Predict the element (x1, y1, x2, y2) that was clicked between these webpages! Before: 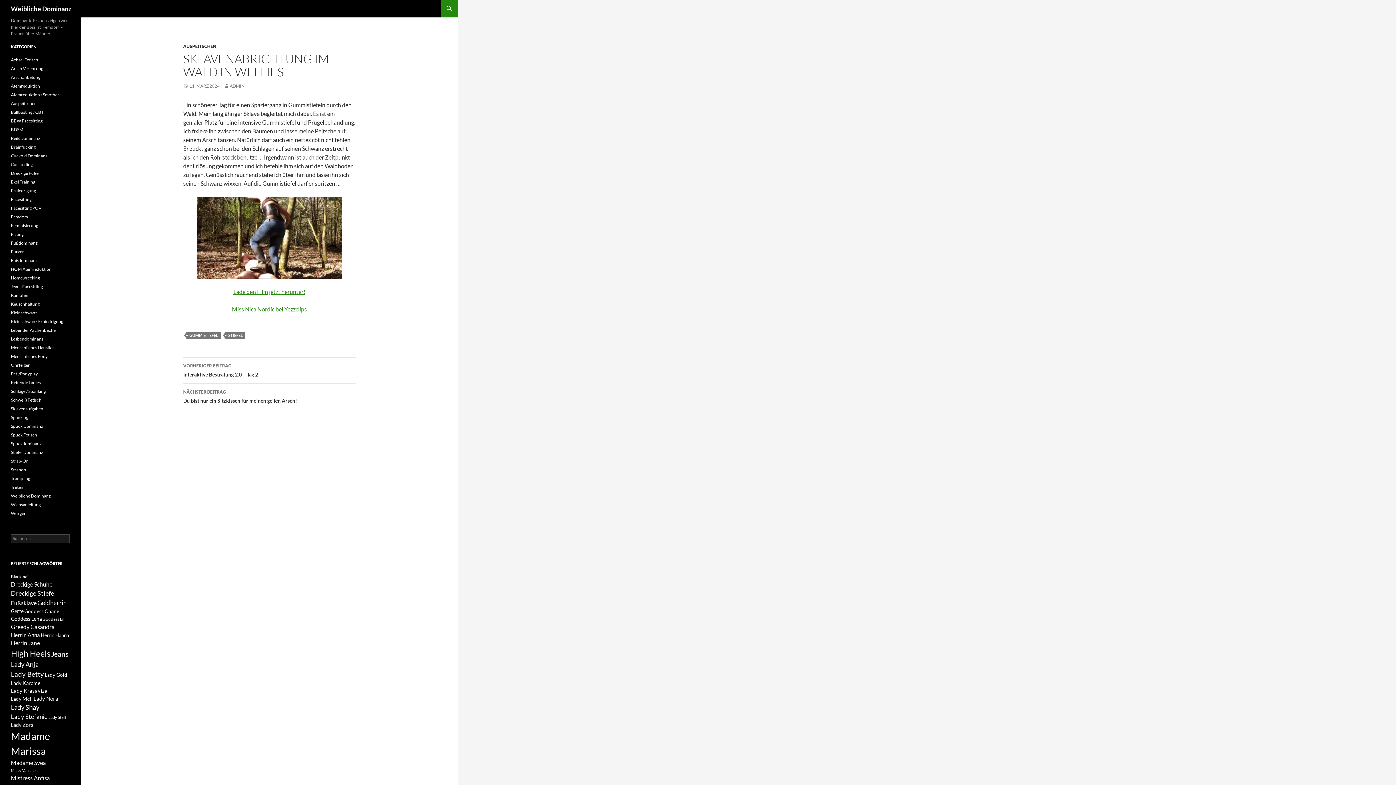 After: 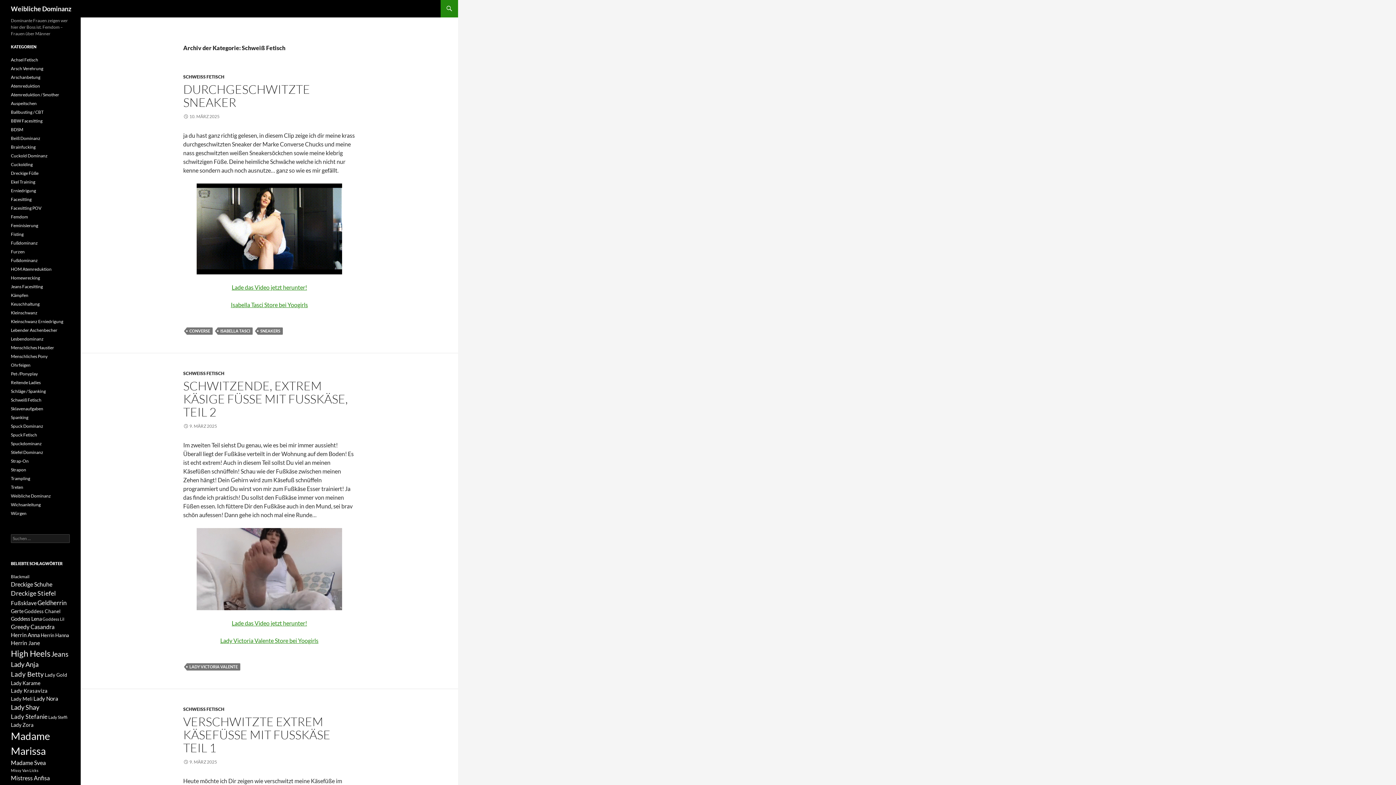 Action: bbox: (10, 397, 41, 402) label: Schweiß Fetisch